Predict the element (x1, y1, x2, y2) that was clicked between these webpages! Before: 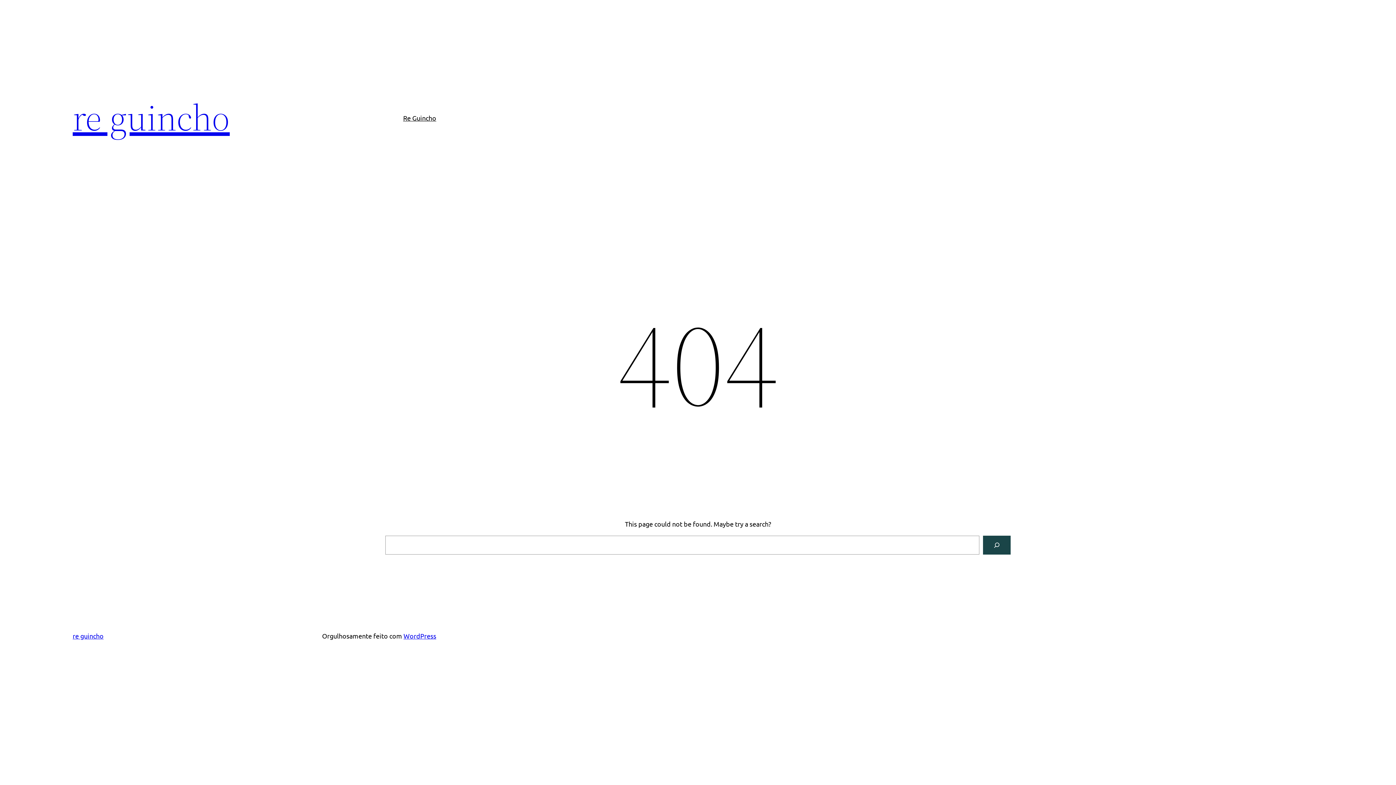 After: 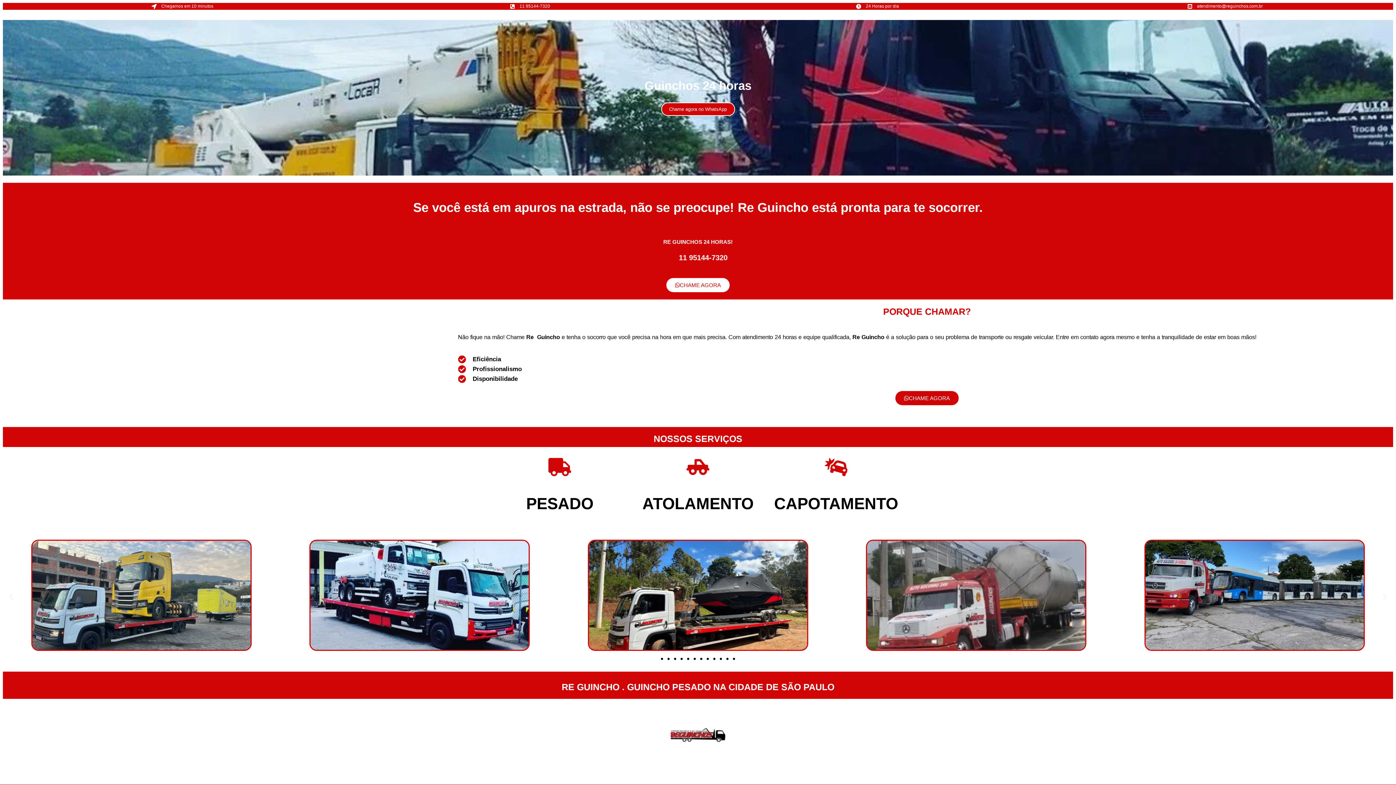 Action: label: re guincho bbox: (72, 632, 103, 640)